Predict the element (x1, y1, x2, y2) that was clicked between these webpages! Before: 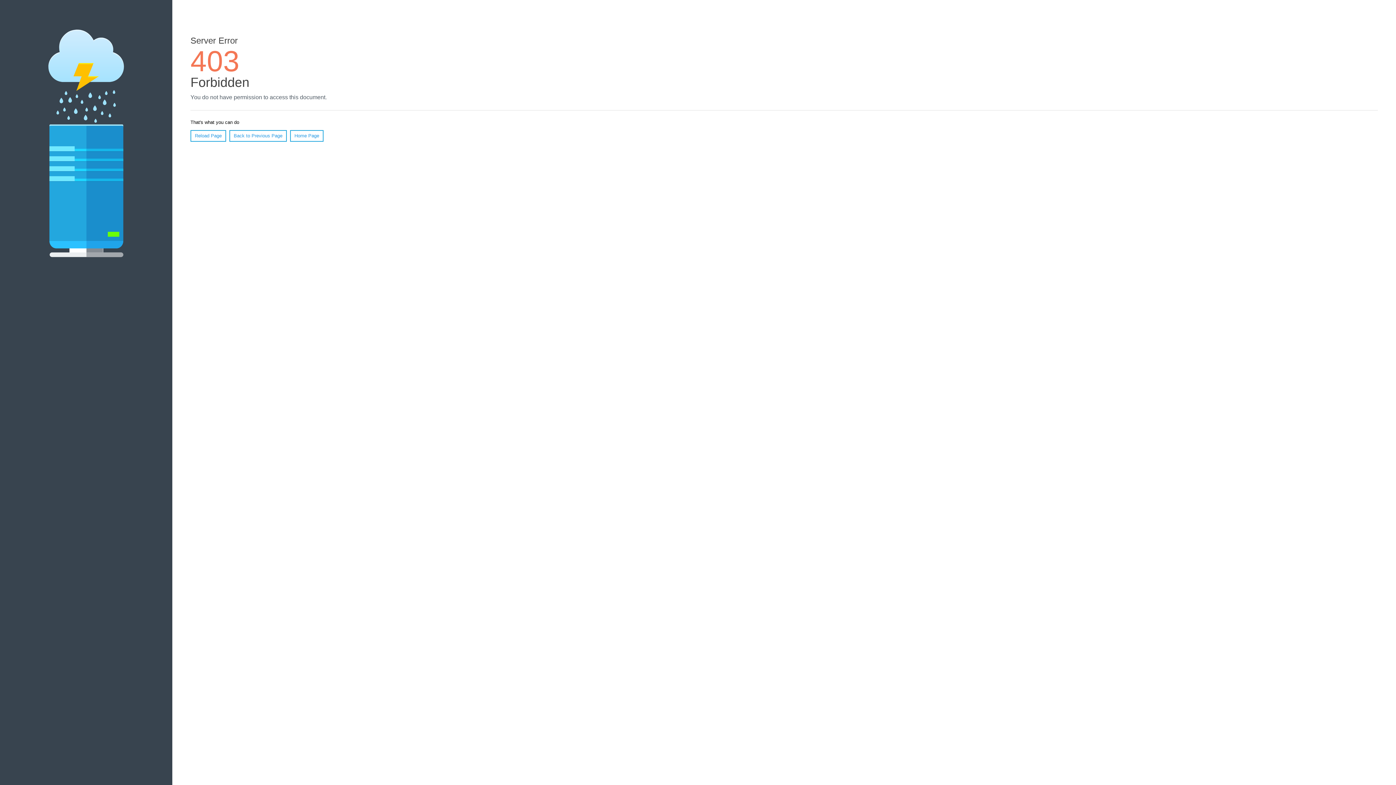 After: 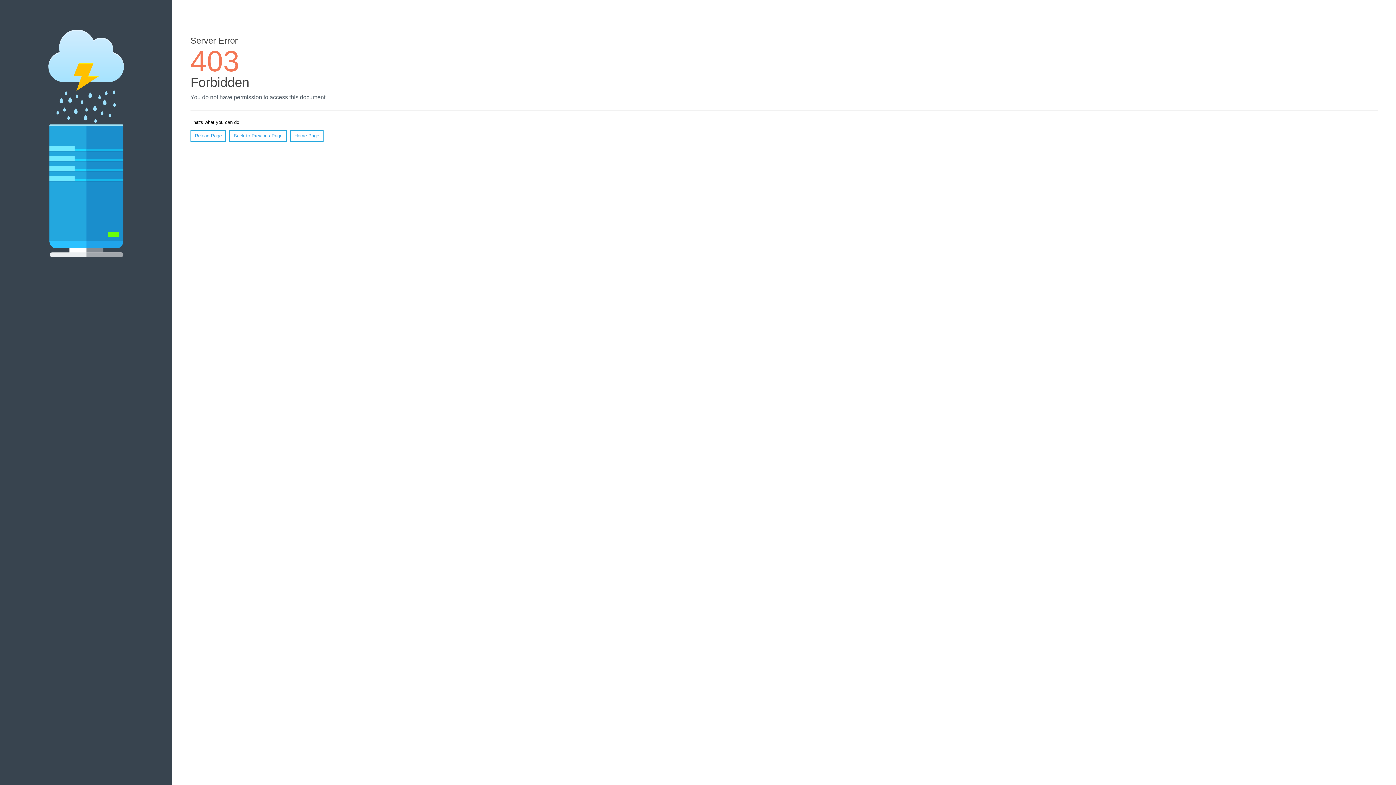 Action: label: Reload Page bbox: (190, 130, 226, 141)